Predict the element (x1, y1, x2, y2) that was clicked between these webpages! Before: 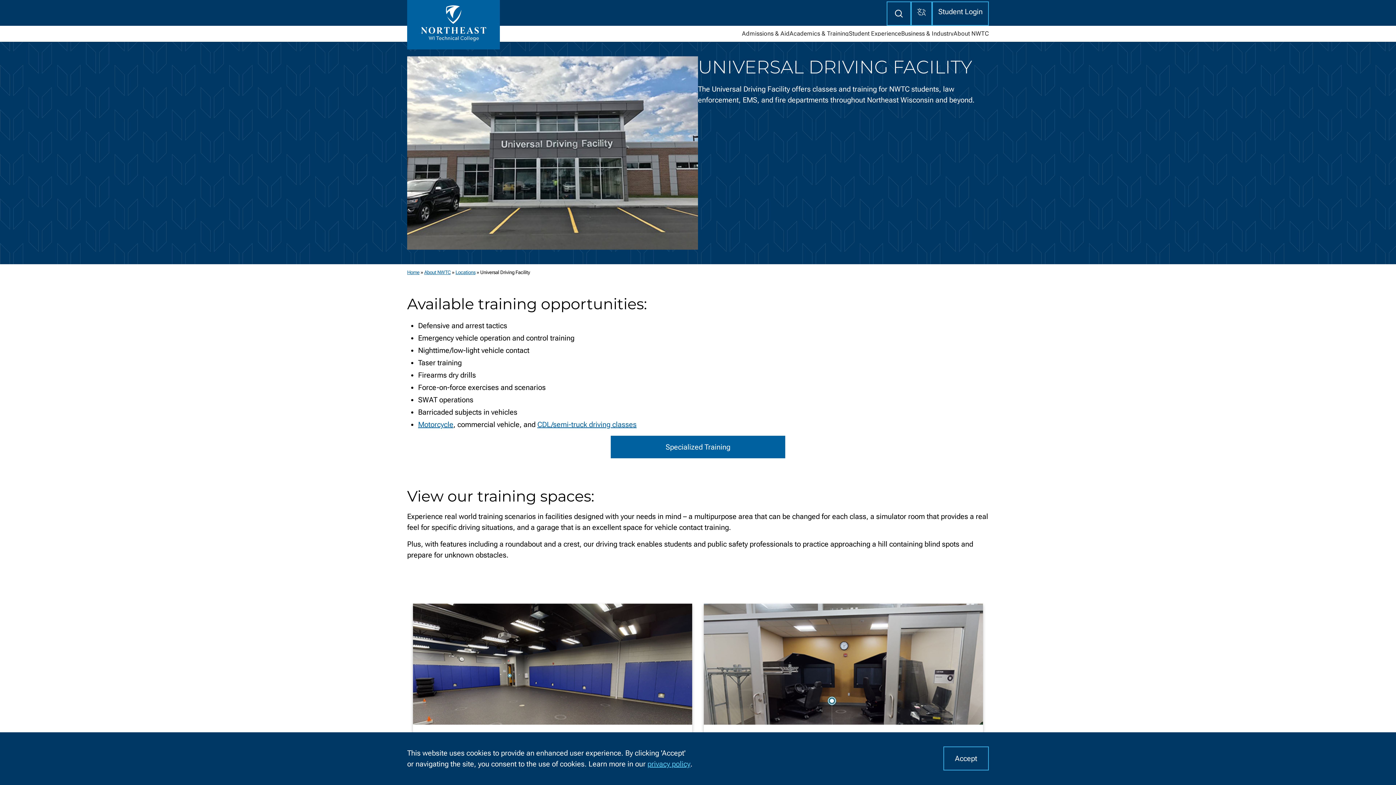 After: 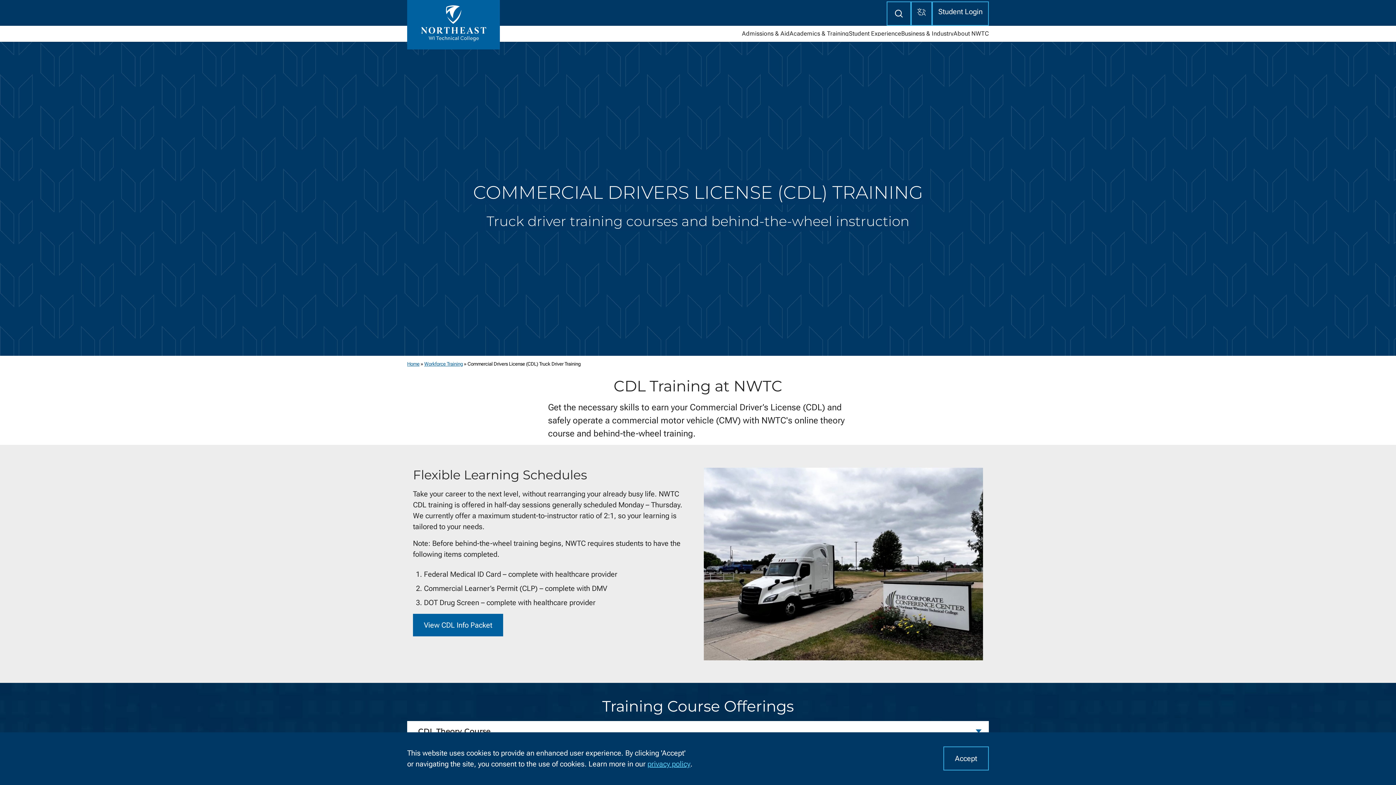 Action: label: CDL/semi-truck driving classes bbox: (537, 419, 636, 430)